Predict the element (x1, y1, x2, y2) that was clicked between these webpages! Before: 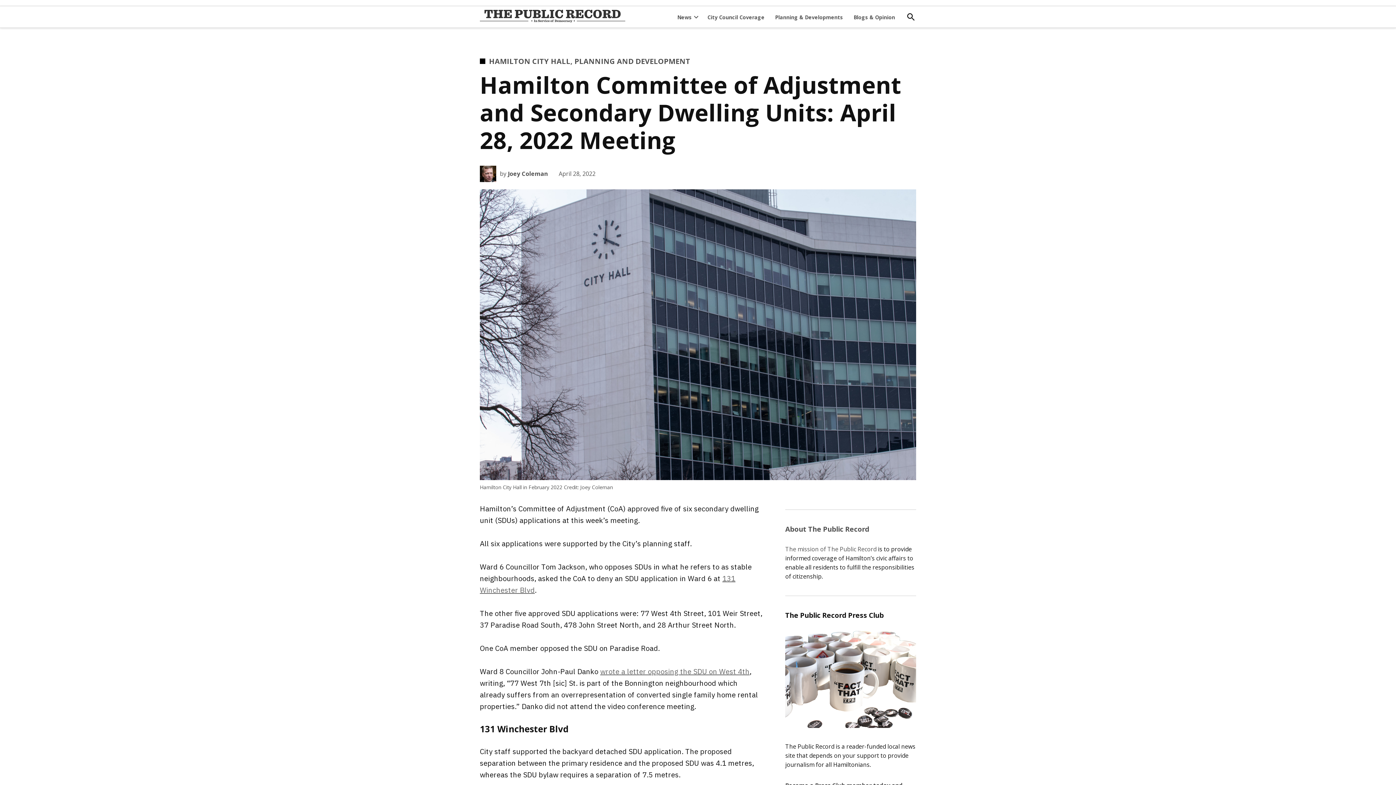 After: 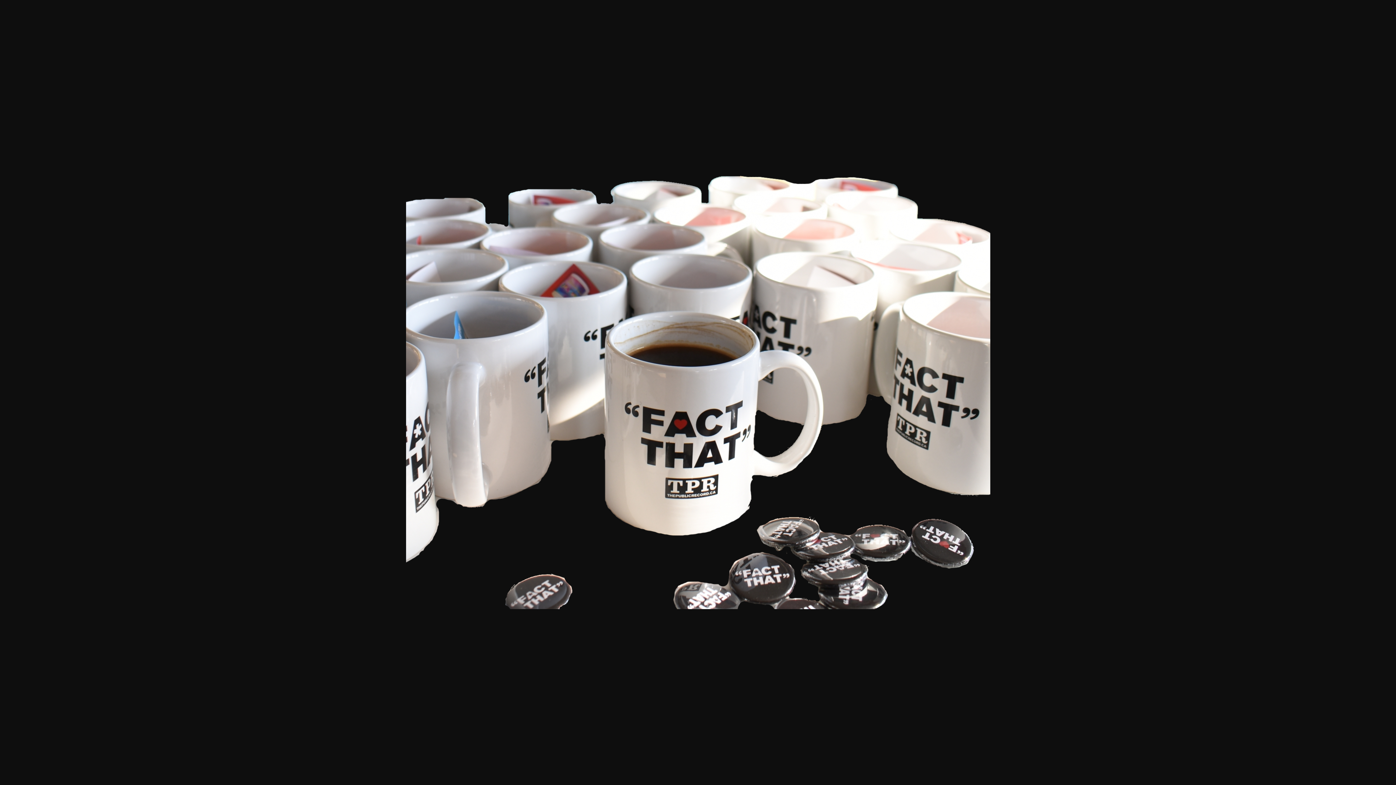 Action: bbox: (785, 631, 916, 728)